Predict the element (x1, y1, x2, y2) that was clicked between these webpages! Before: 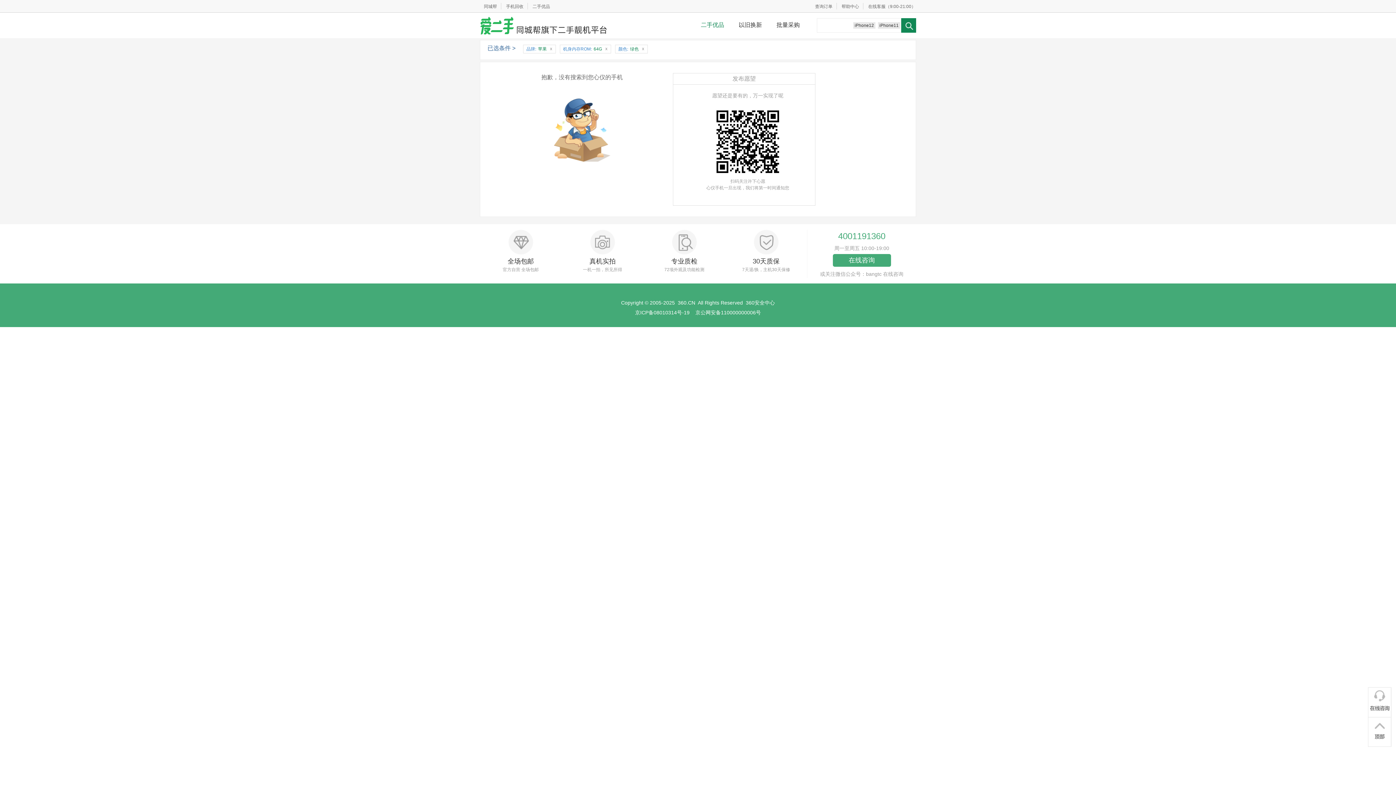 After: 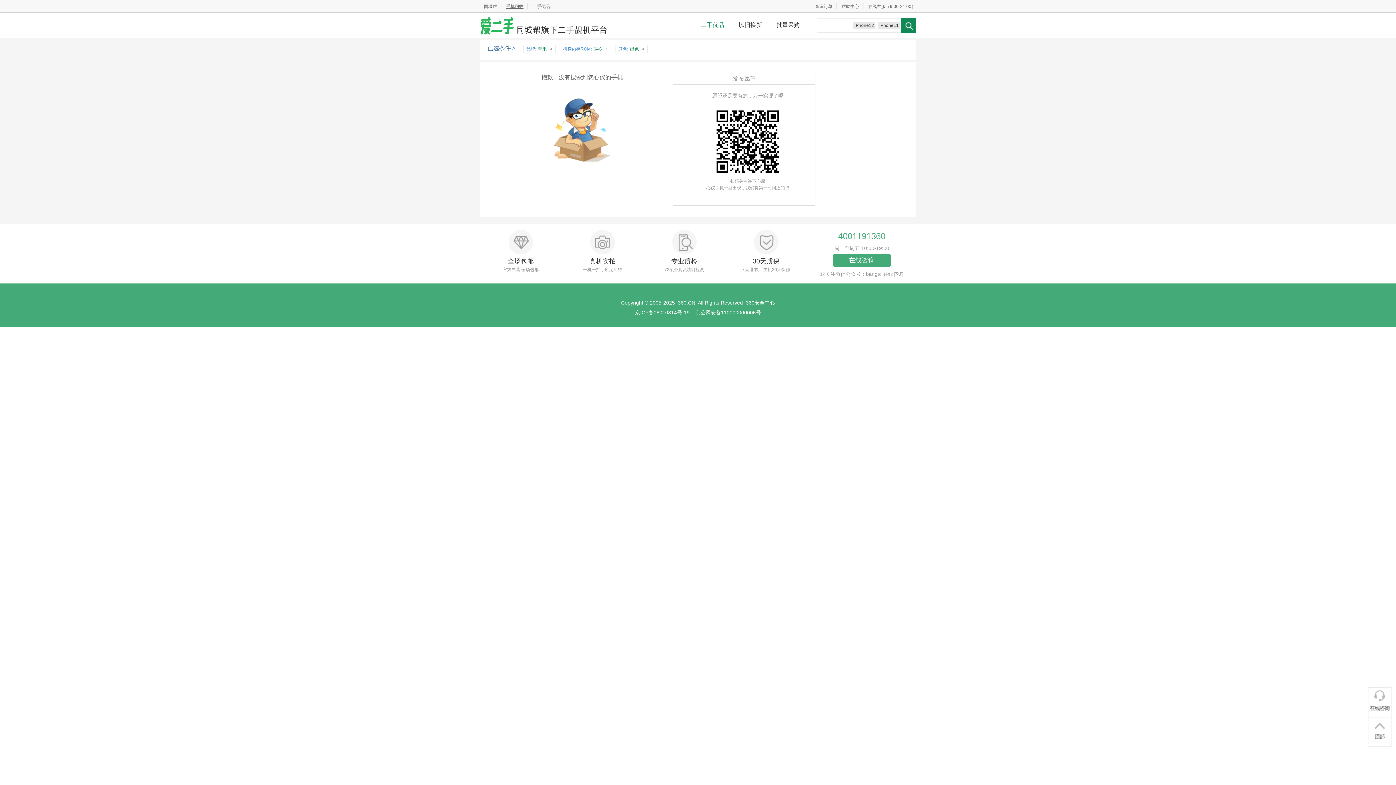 Action: bbox: (501, 4, 528, 9) label: 手机回收